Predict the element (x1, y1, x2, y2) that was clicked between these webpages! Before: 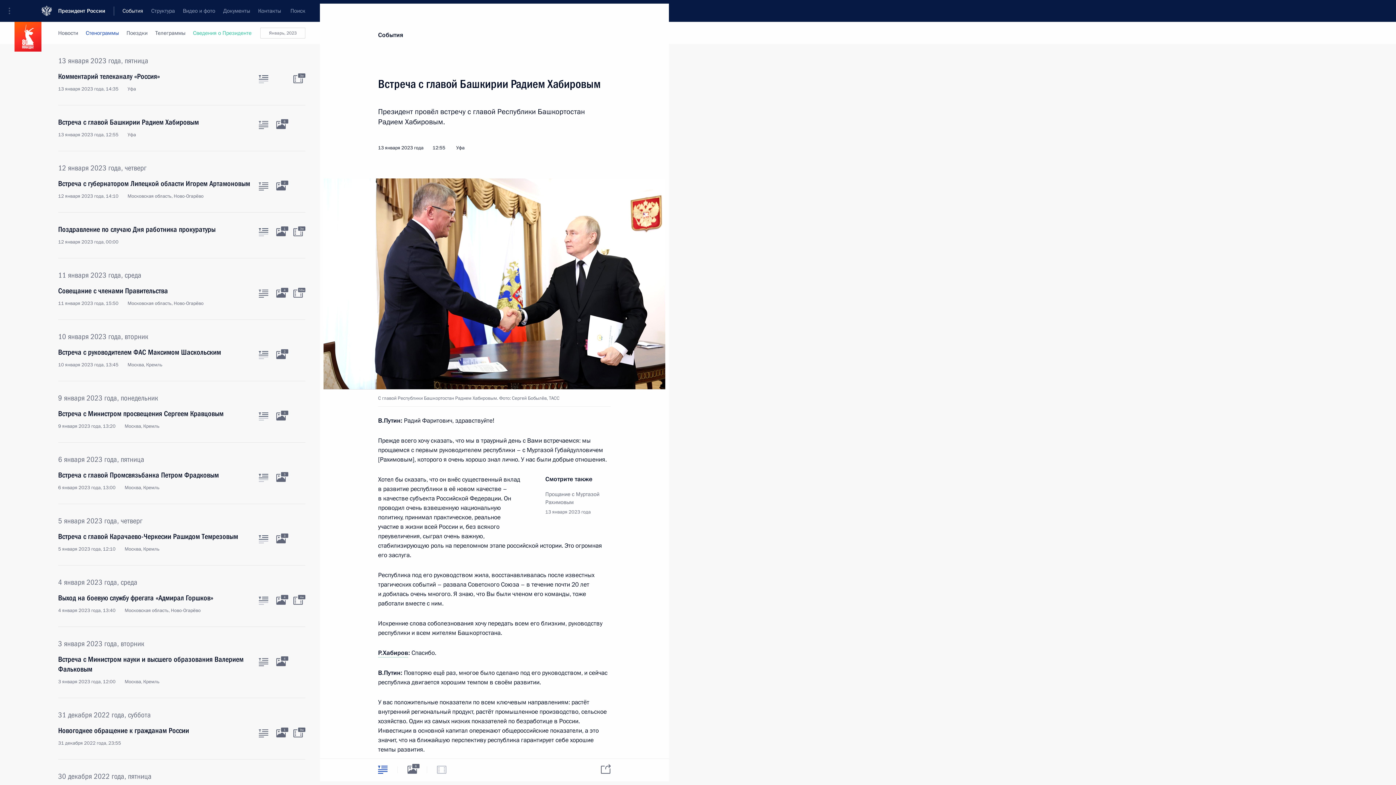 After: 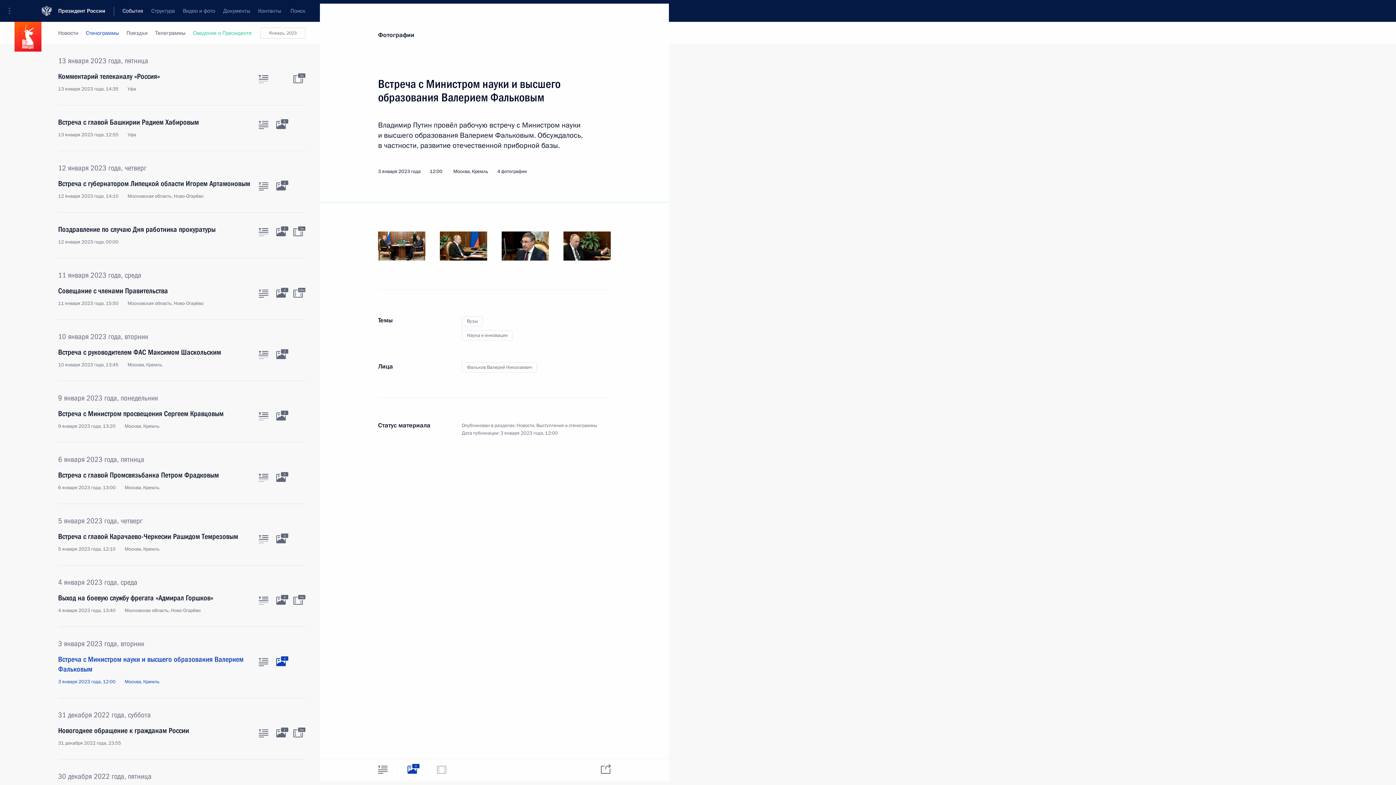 Action: bbox: (276, 658, 285, 666) label: Фото к материалу